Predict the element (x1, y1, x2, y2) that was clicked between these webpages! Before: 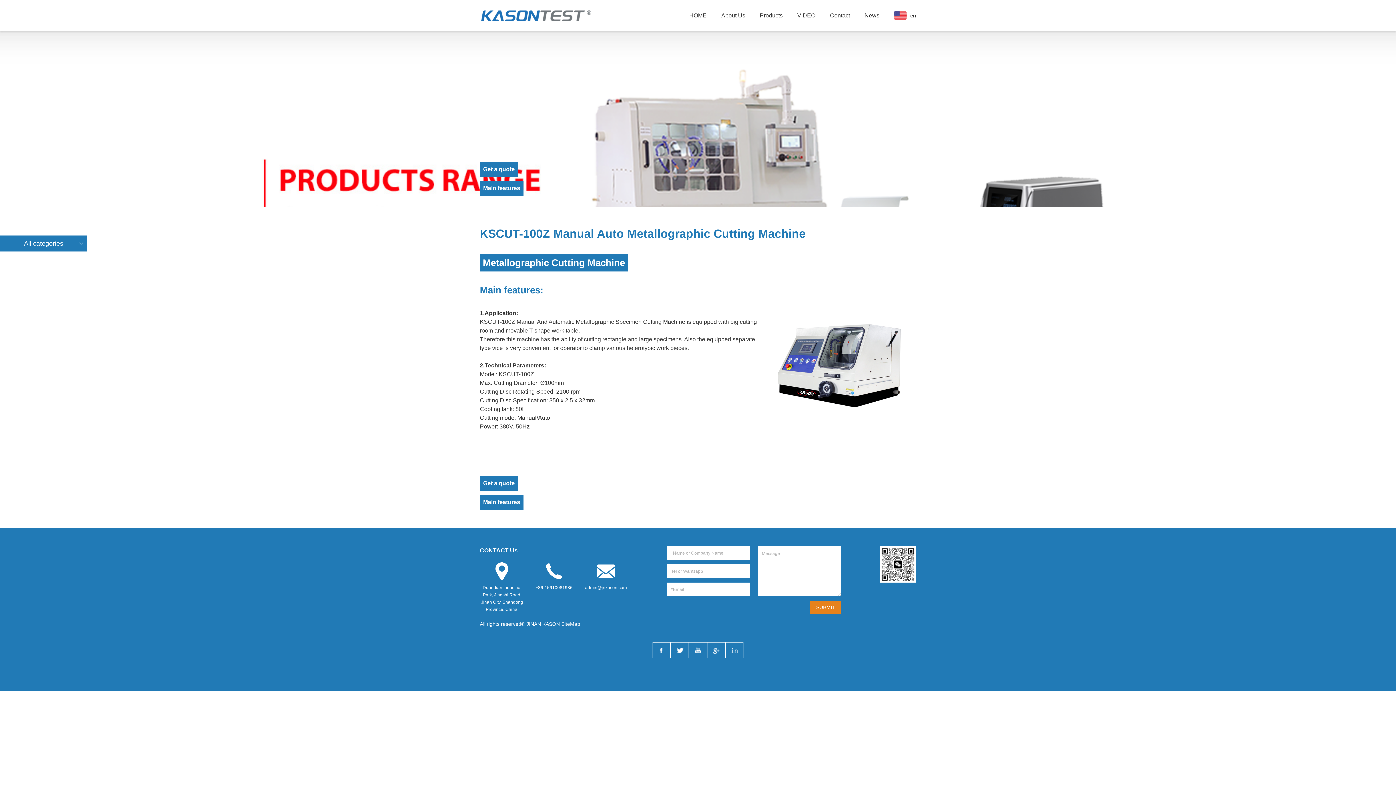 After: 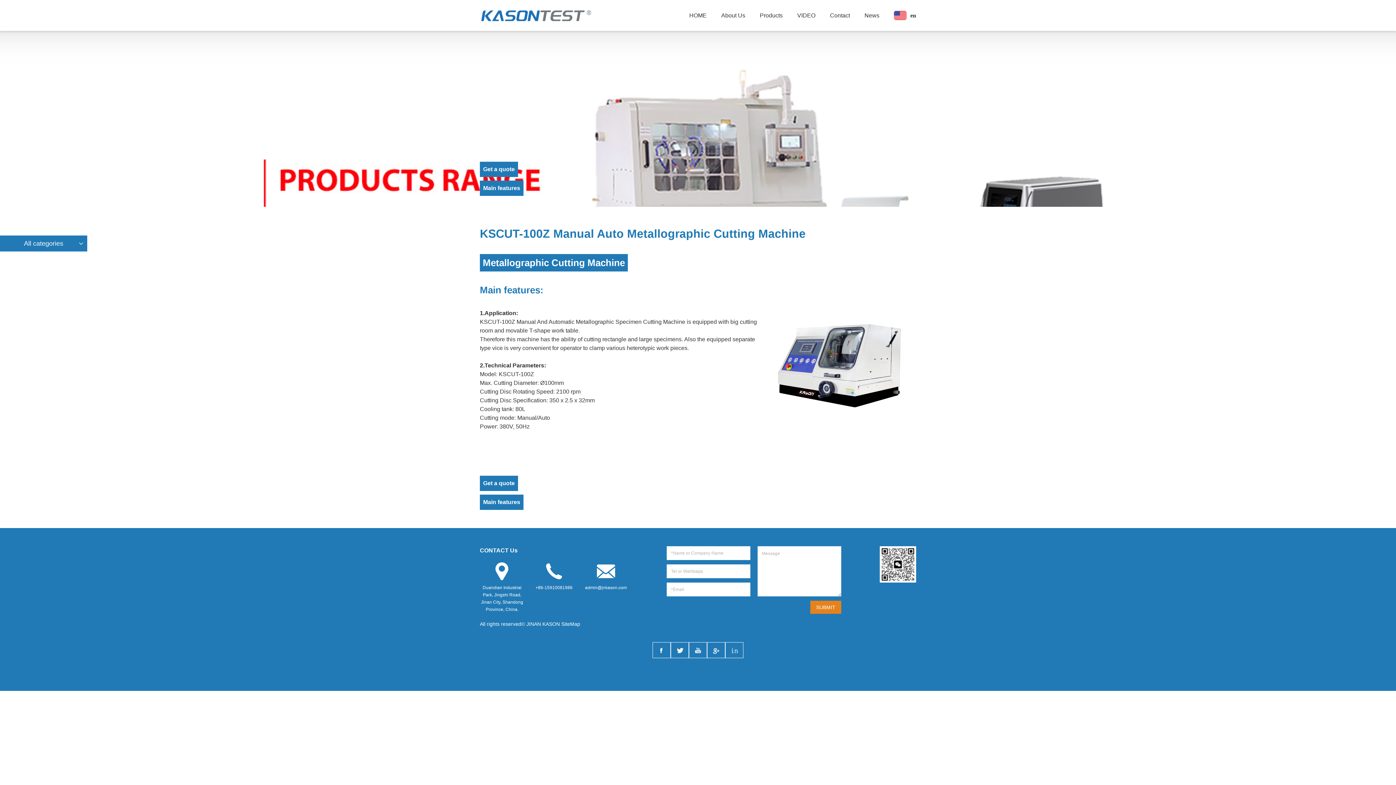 Action: bbox: (810, 601, 841, 614) label: SUBMIT